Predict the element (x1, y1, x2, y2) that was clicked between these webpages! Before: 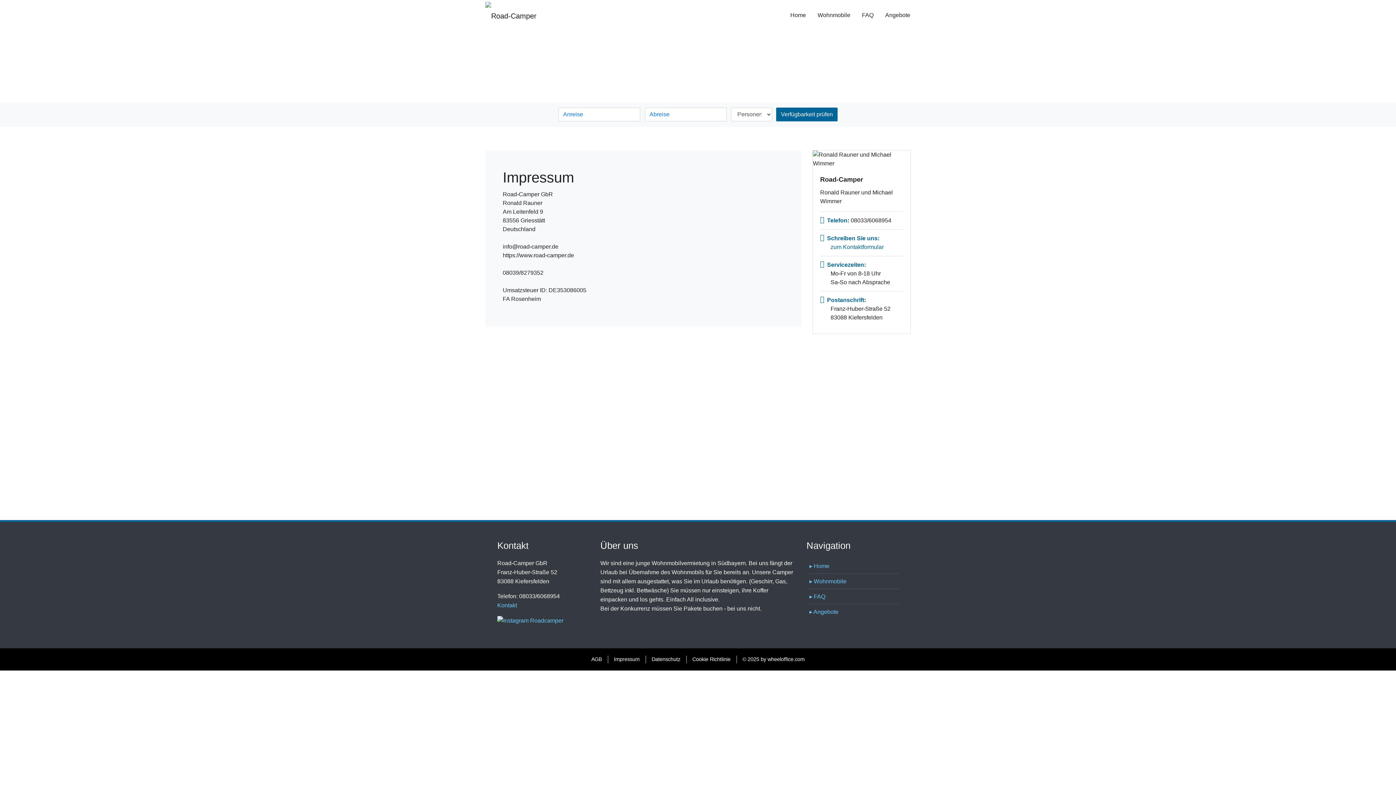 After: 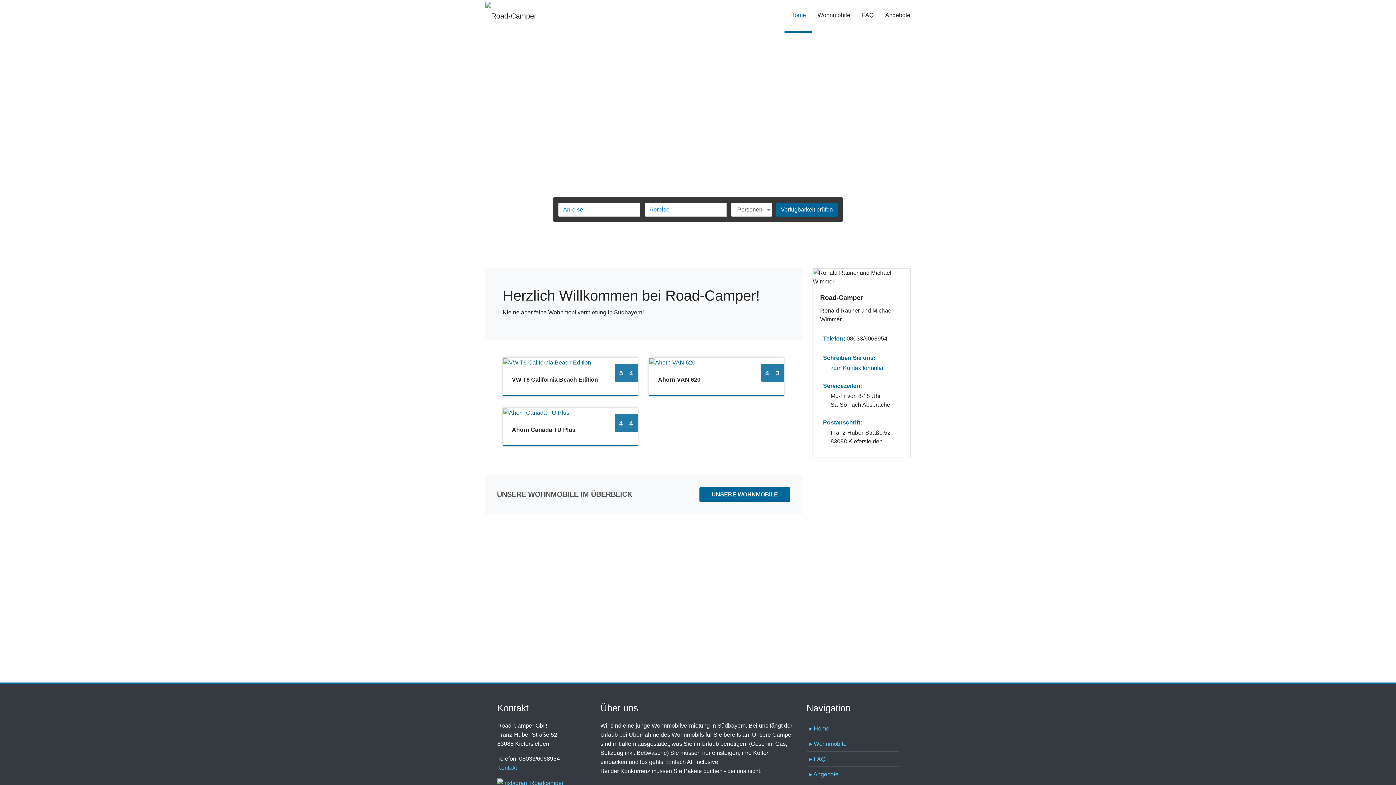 Action: bbox: (784, 6, 812, 32) label: Home